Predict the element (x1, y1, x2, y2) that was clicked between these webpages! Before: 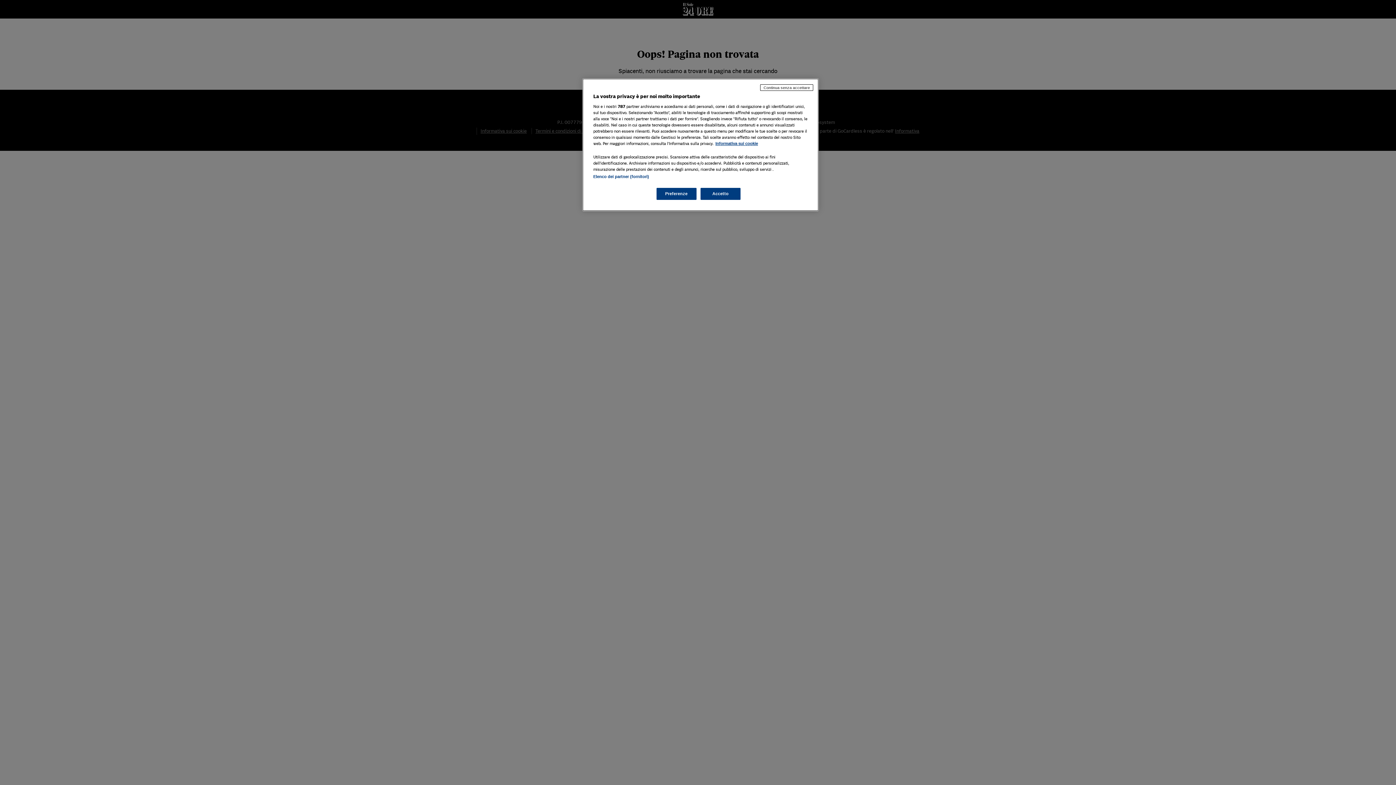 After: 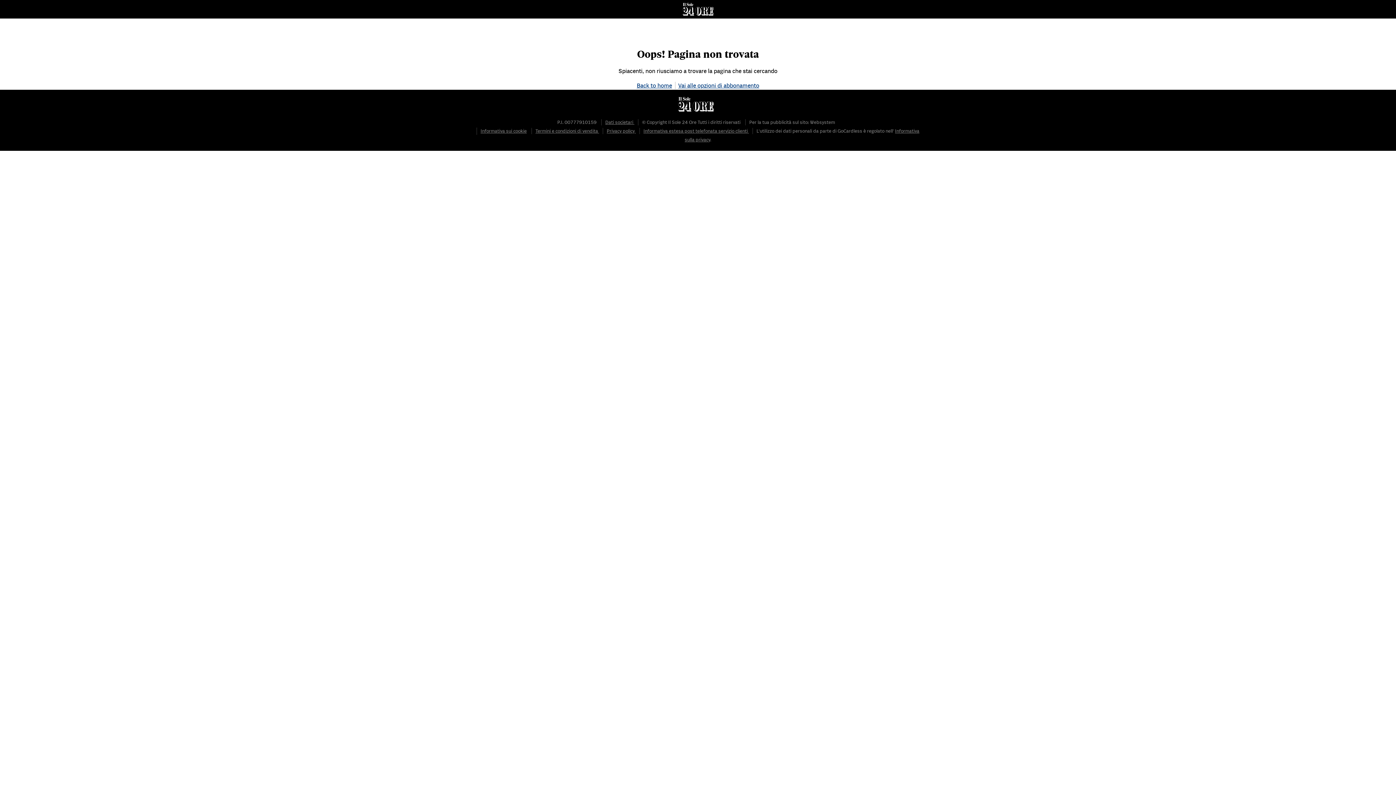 Action: label: Continua senza accettare bbox: (760, 84, 813, 90)